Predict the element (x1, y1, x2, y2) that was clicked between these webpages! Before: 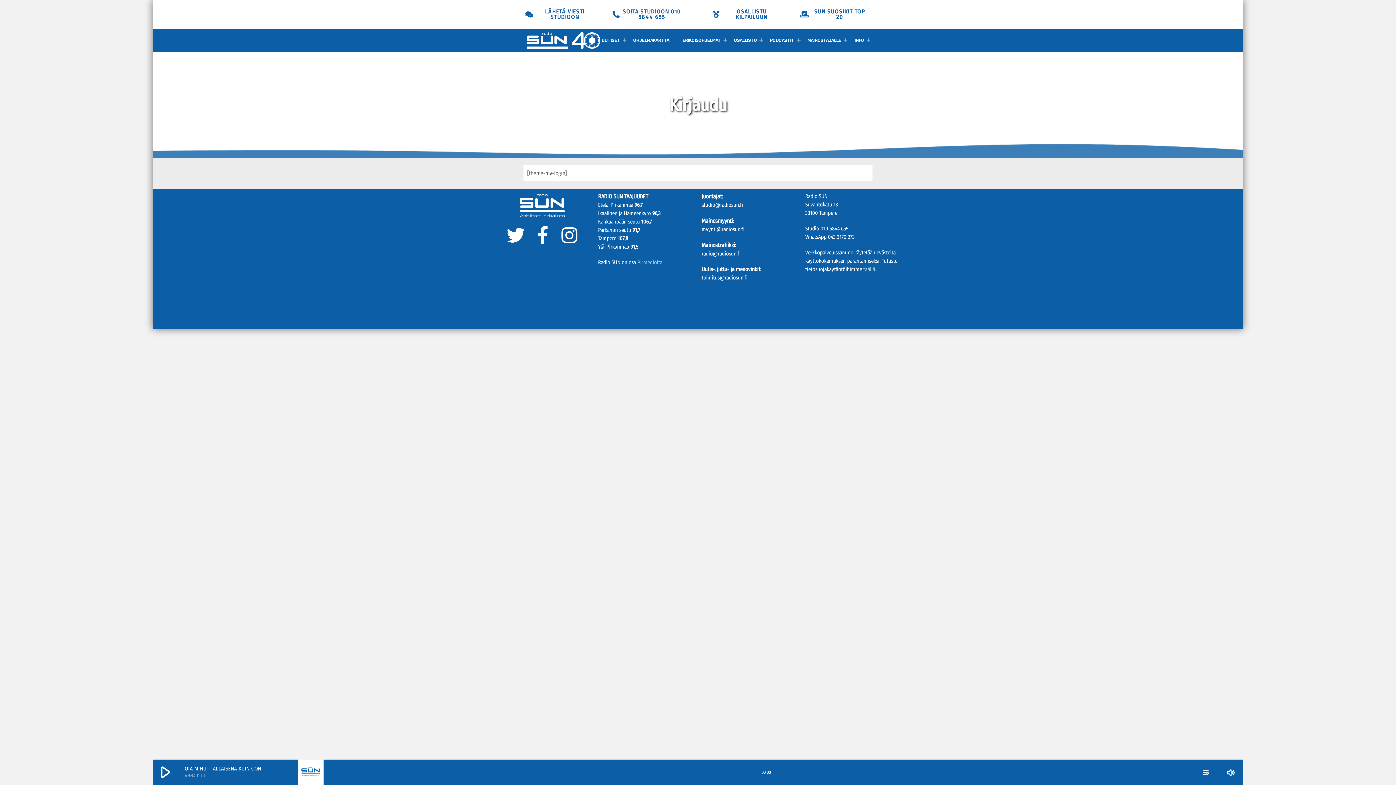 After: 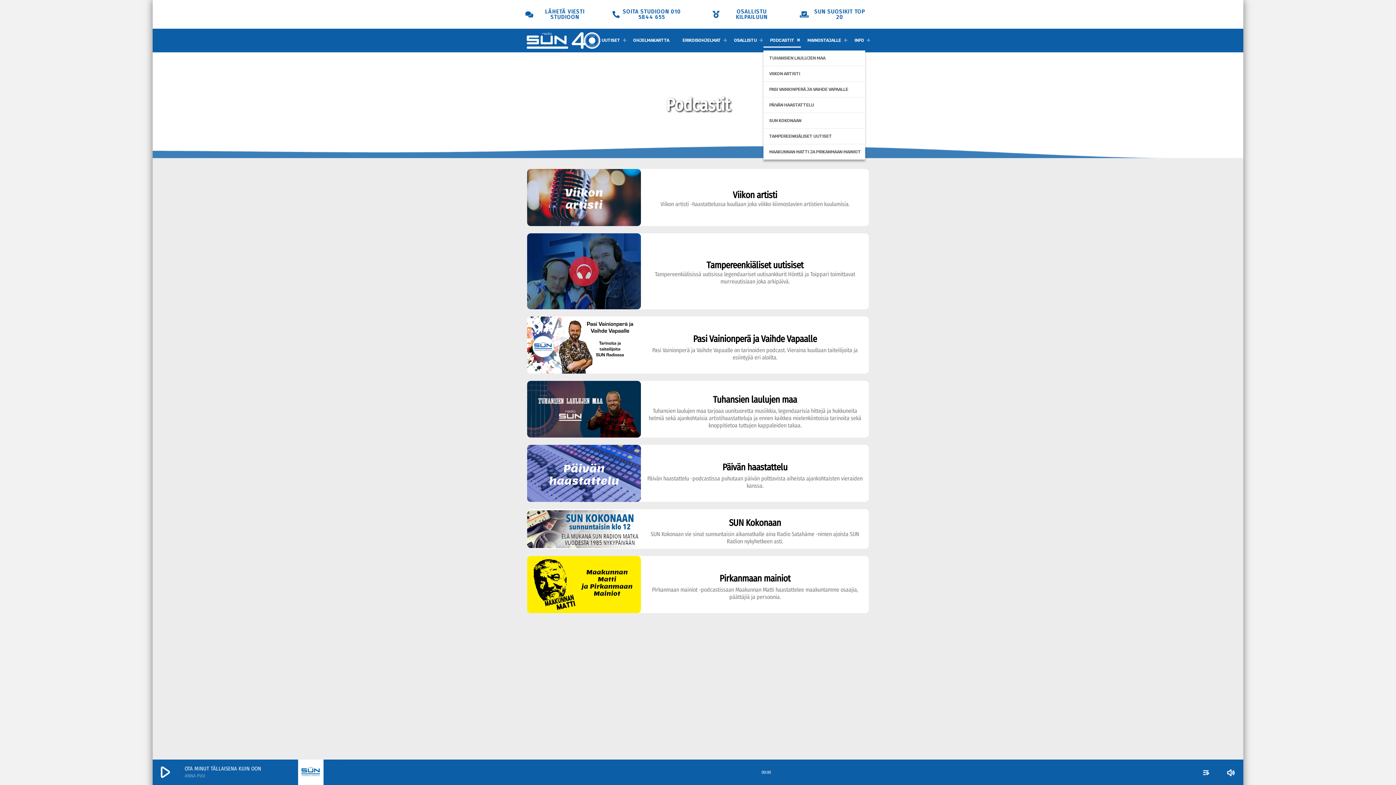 Action: bbox: (763, 33, 800, 47) label: PODCASTIT